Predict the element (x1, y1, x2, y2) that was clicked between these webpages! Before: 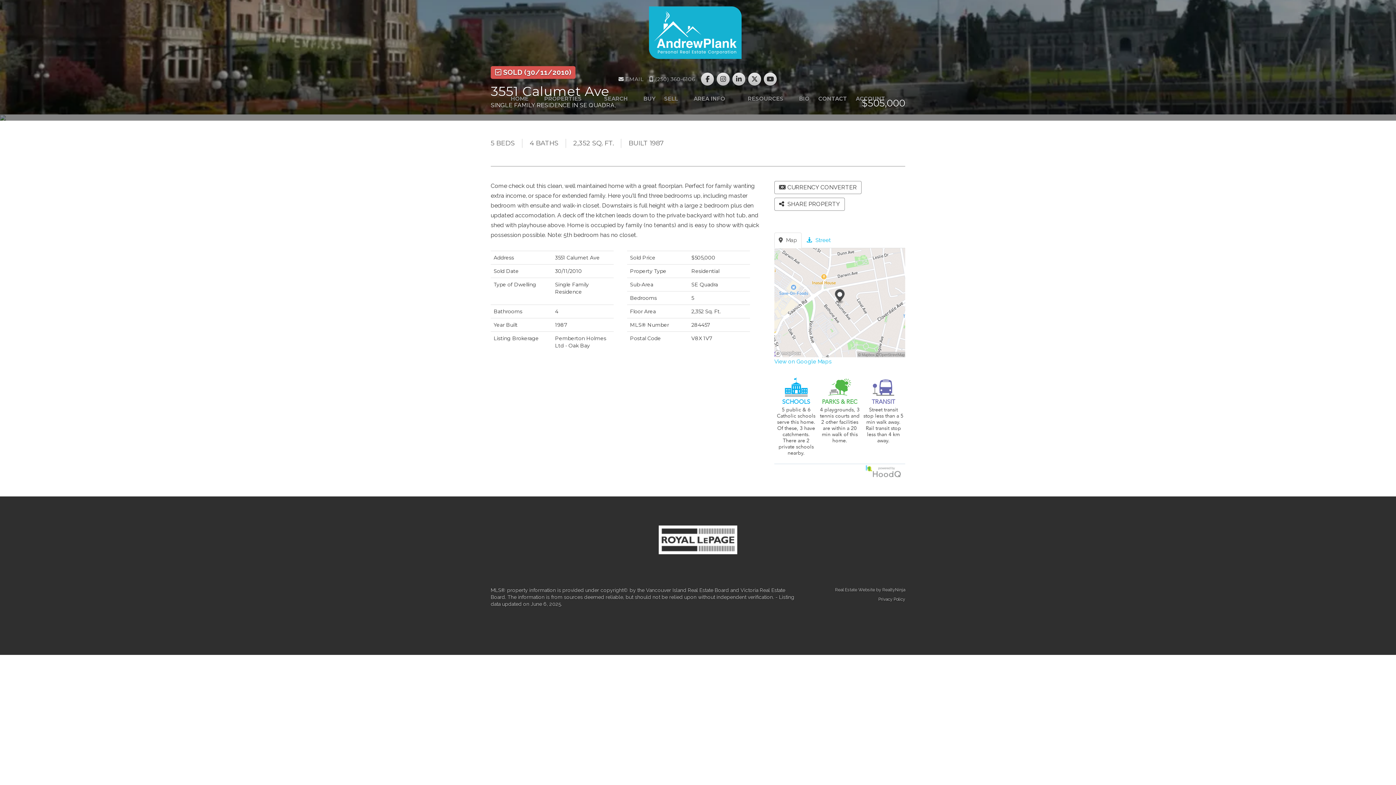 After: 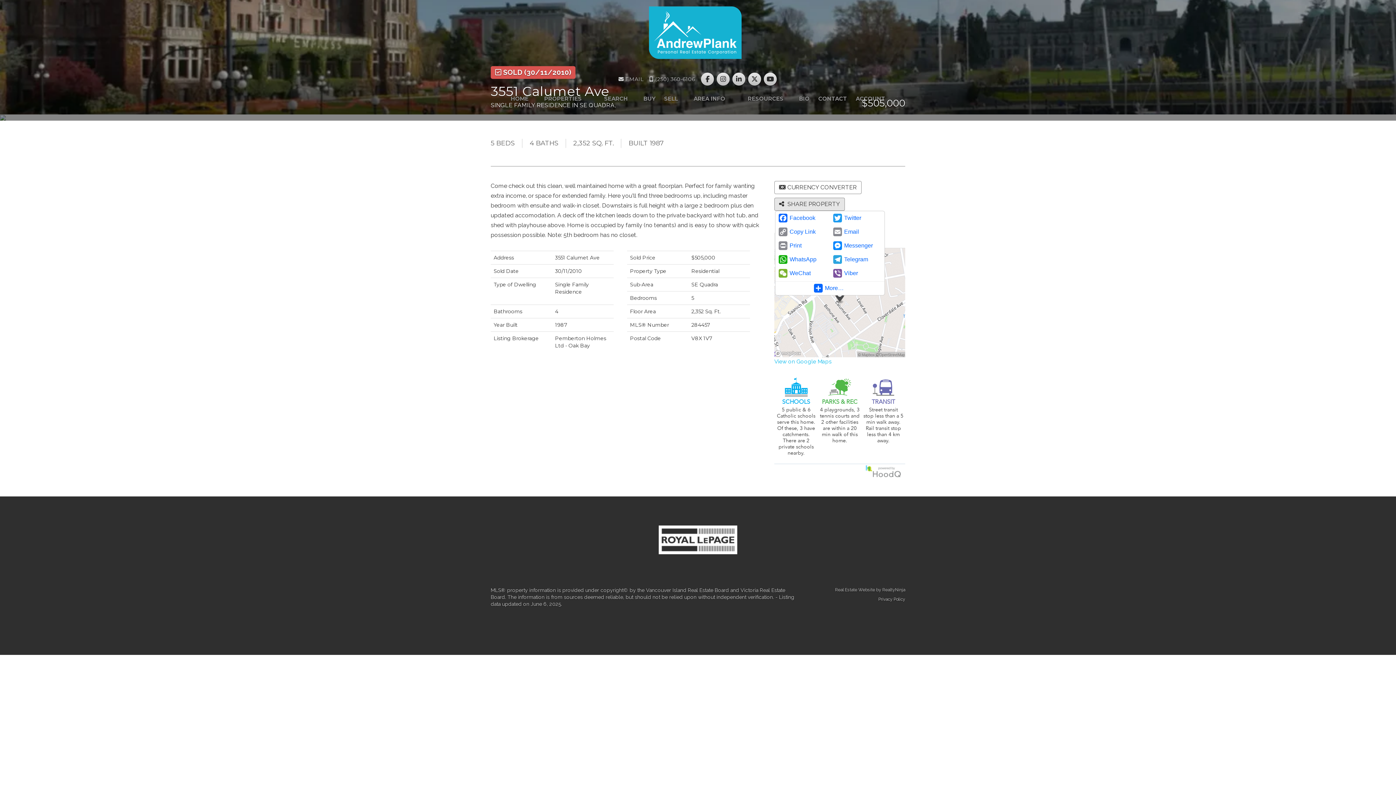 Action: label:  SHARE PROPERTY bbox: (774, 197, 845, 210)